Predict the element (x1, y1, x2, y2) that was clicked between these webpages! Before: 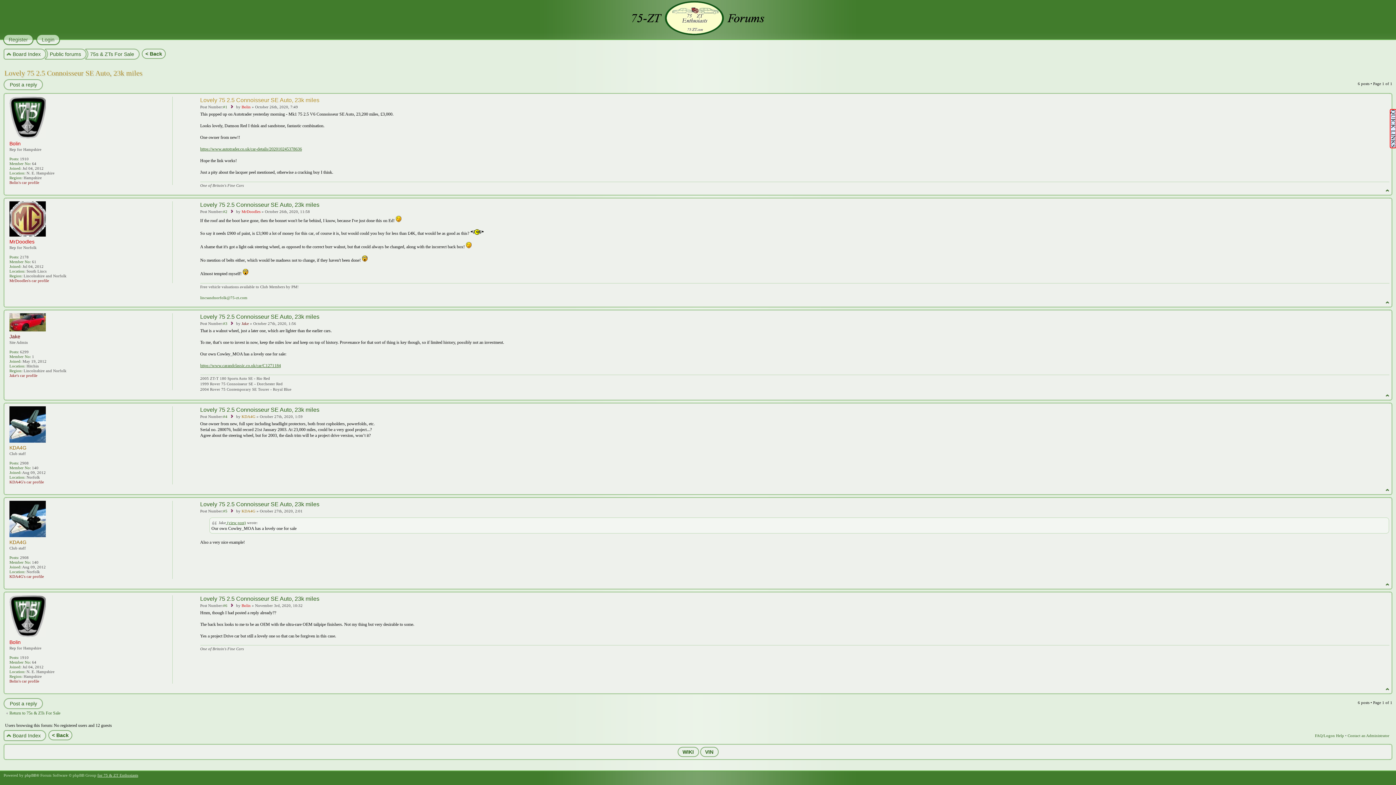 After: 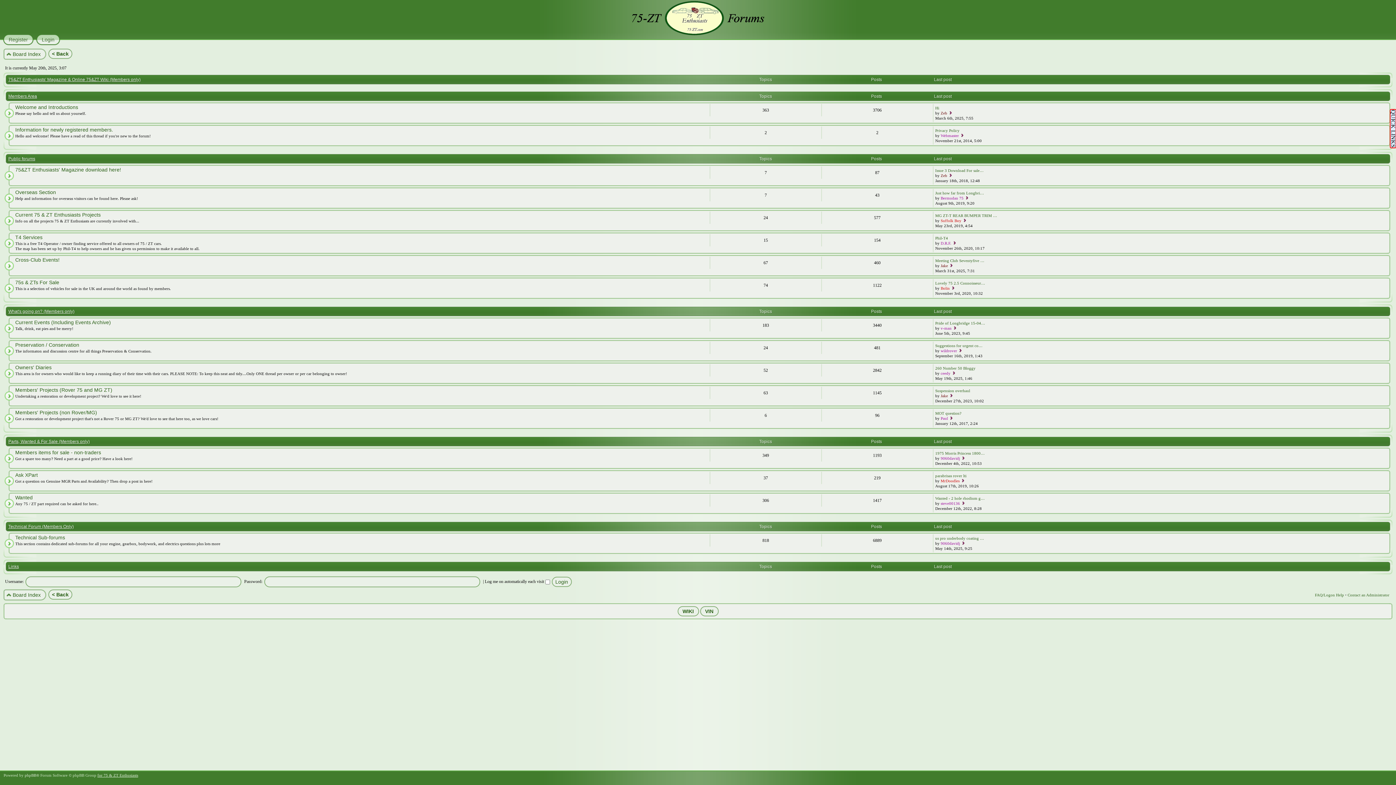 Action: label: Board Index bbox: (7, 730, 46, 741)